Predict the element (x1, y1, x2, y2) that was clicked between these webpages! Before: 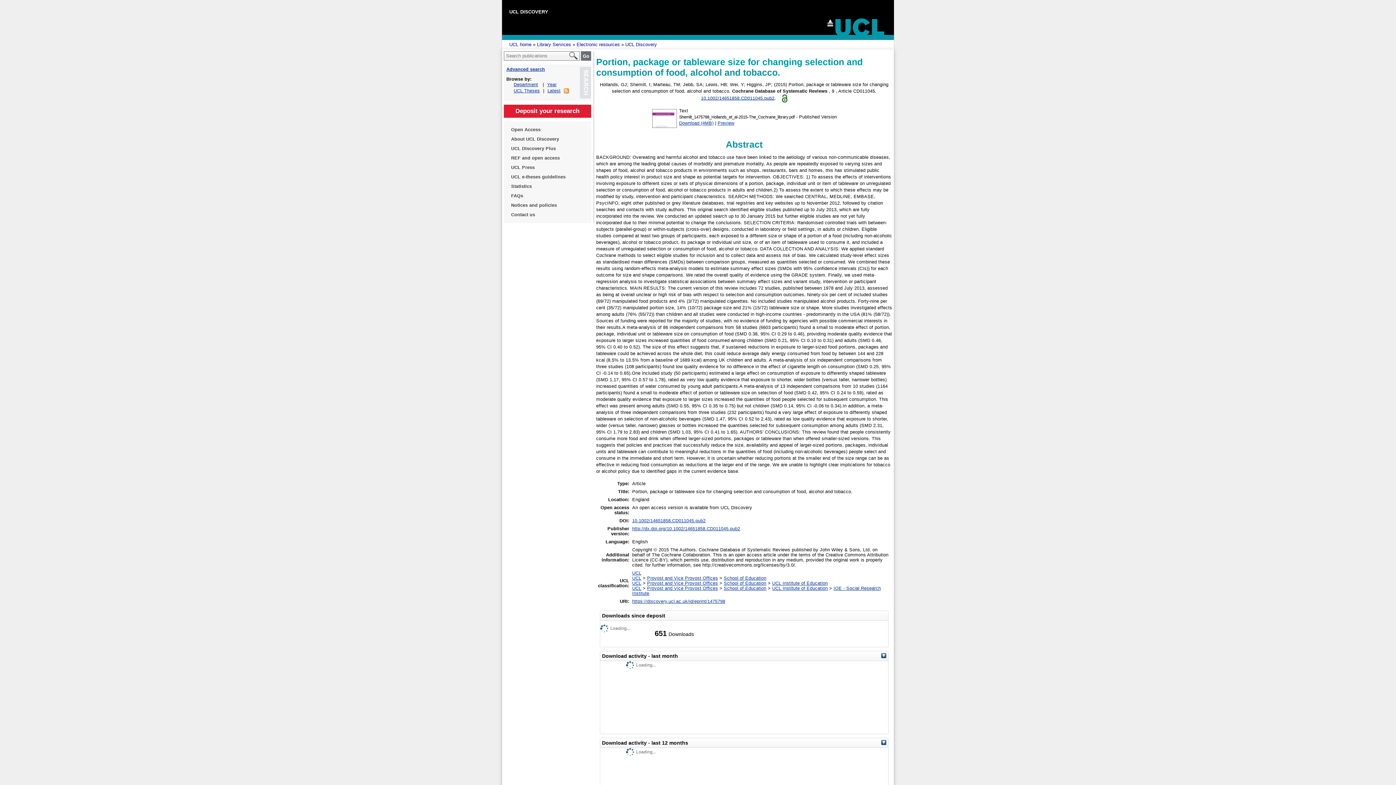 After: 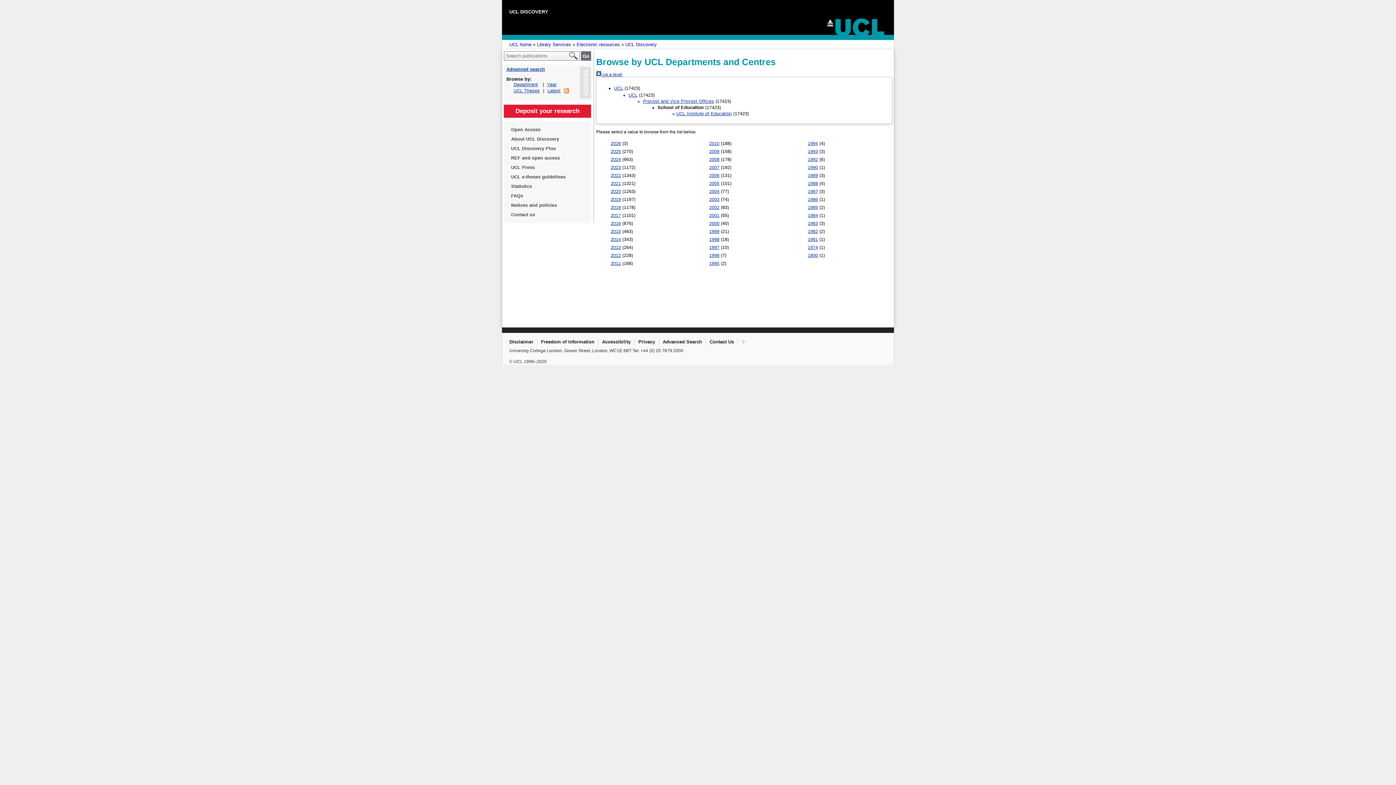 Action: label: School of Education bbox: (724, 576, 766, 581)